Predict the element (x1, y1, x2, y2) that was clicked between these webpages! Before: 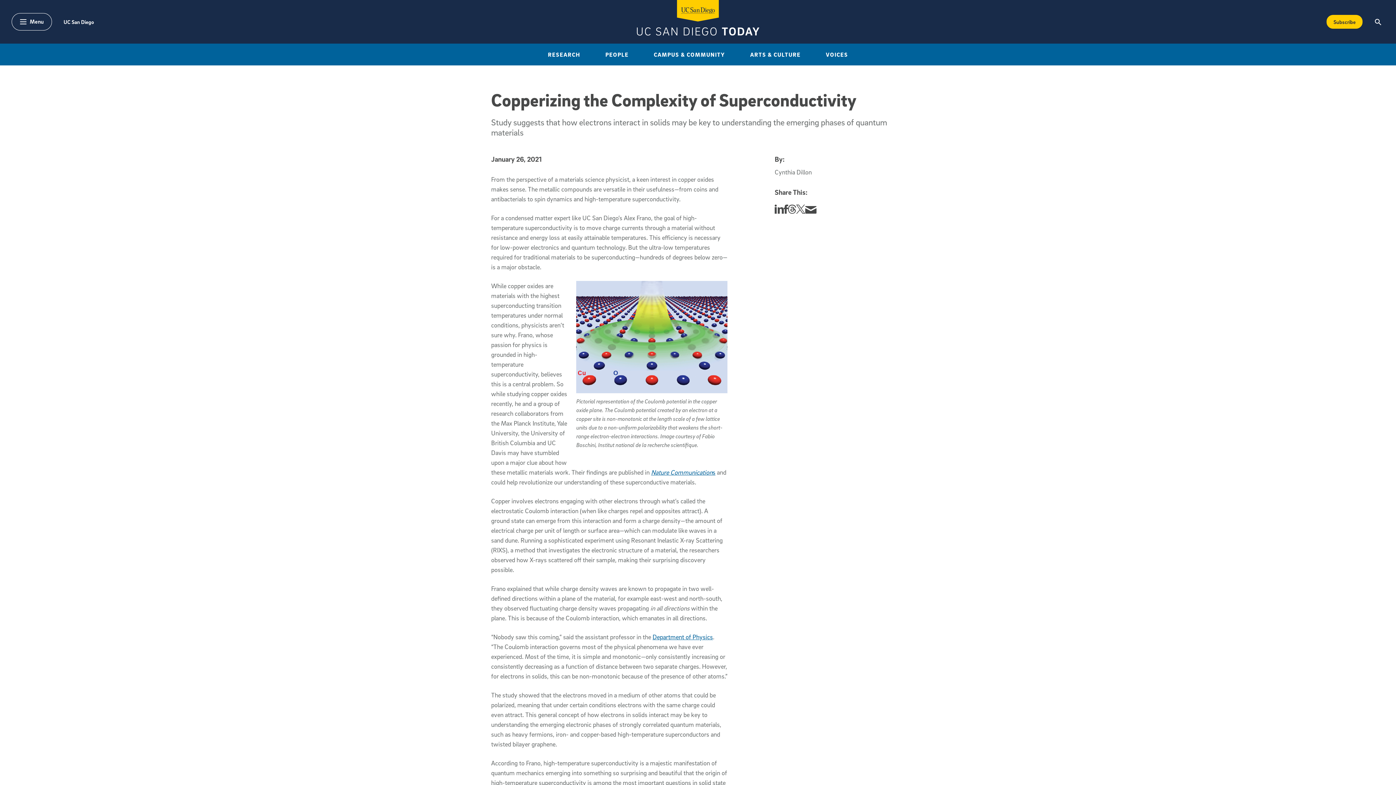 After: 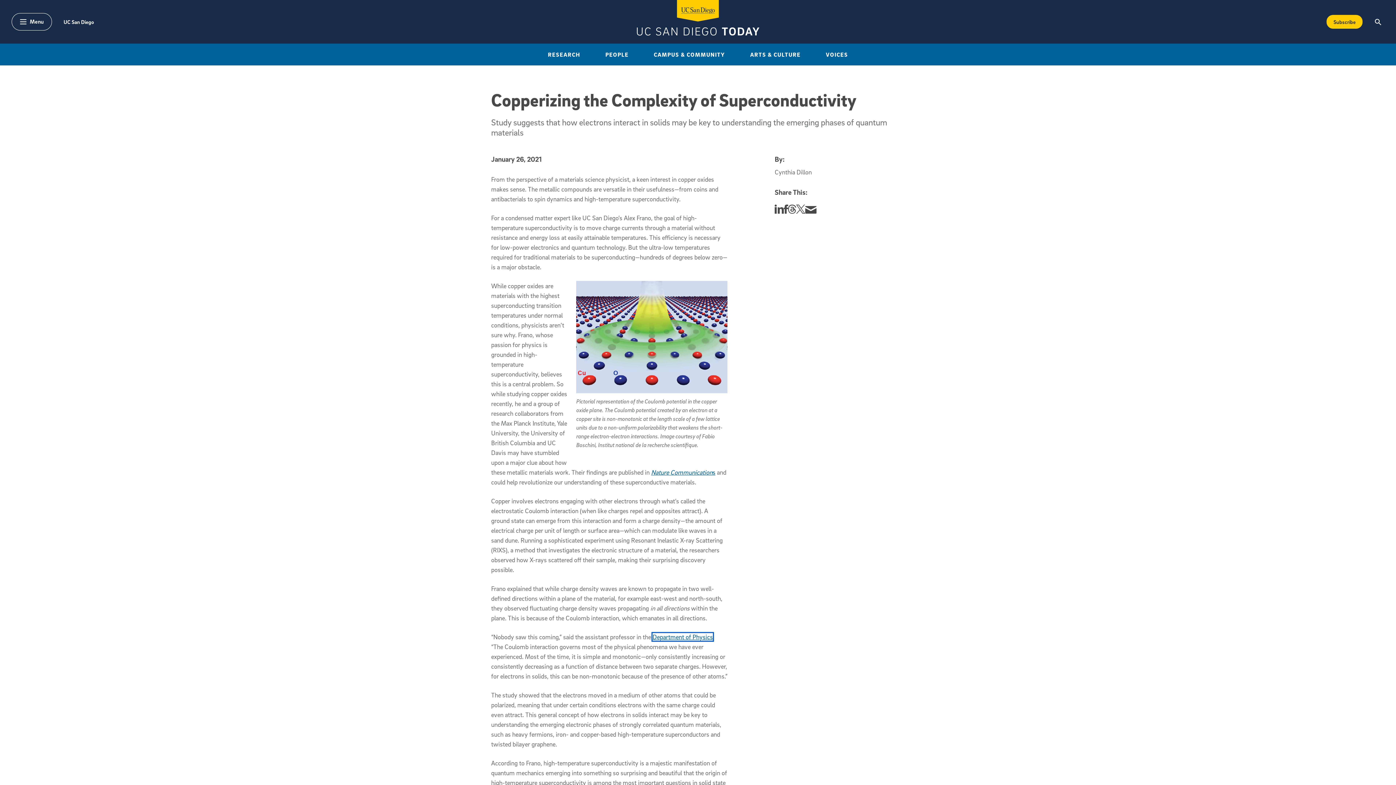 Action: bbox: (652, 633, 713, 641) label: Department of Physics